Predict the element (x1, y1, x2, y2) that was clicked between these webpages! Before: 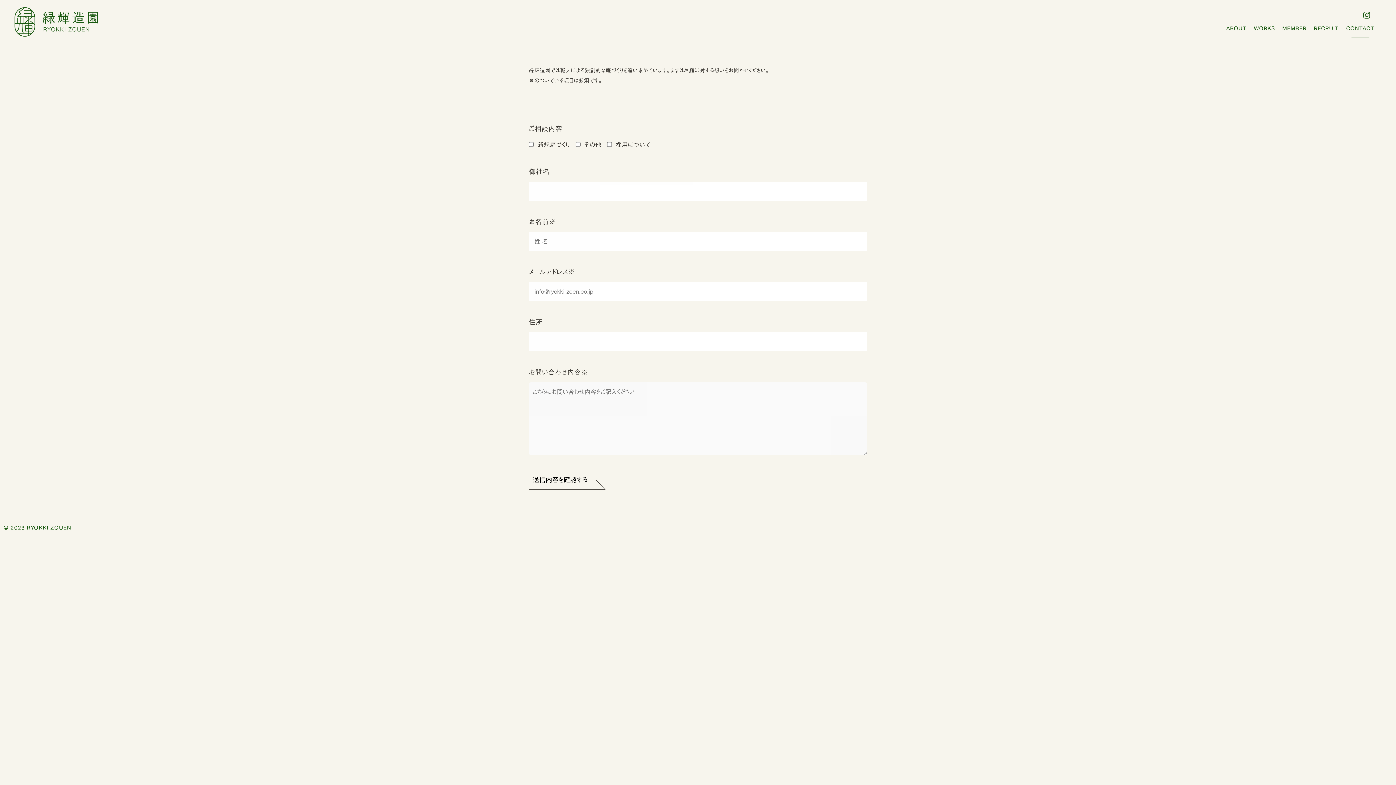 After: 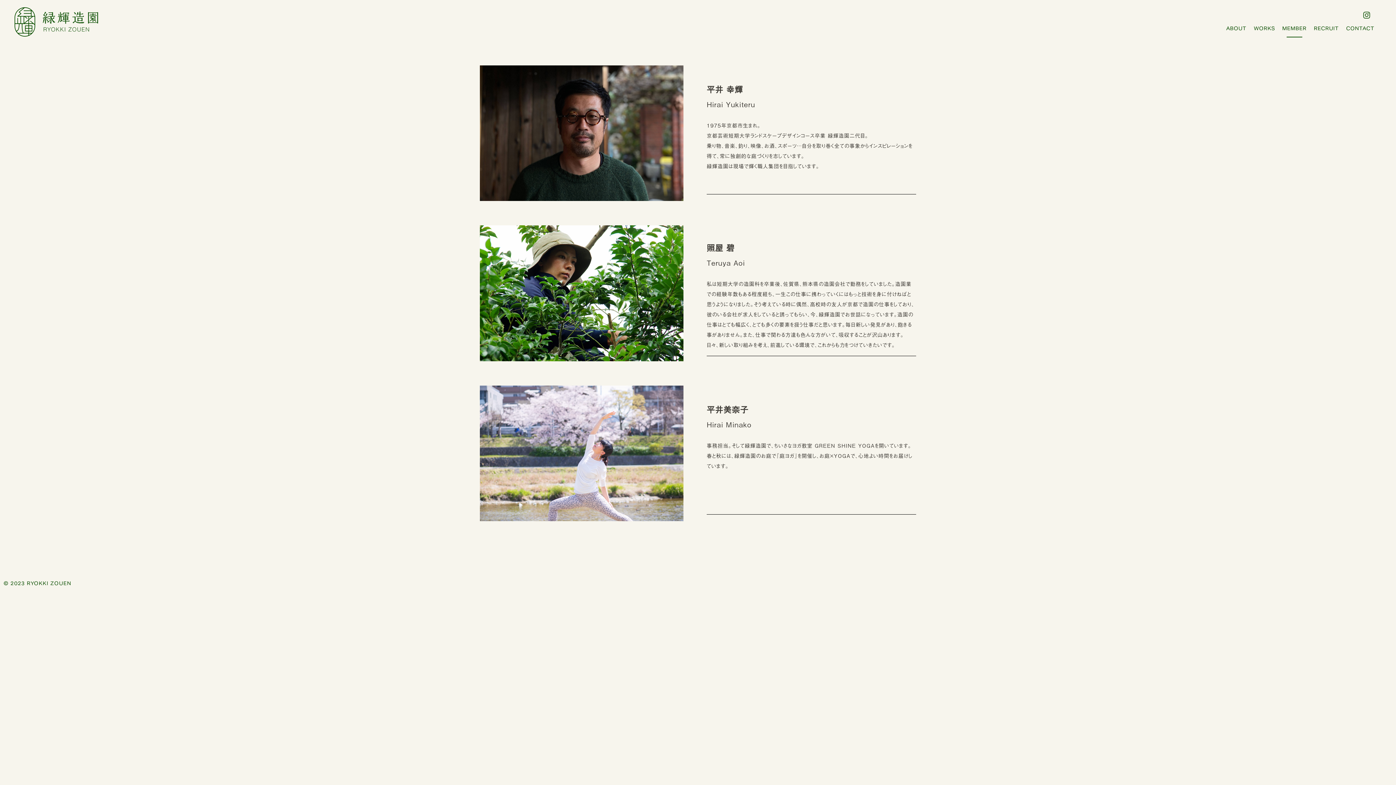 Action: label: MEMBER bbox: (1278, 20, 1310, 37)